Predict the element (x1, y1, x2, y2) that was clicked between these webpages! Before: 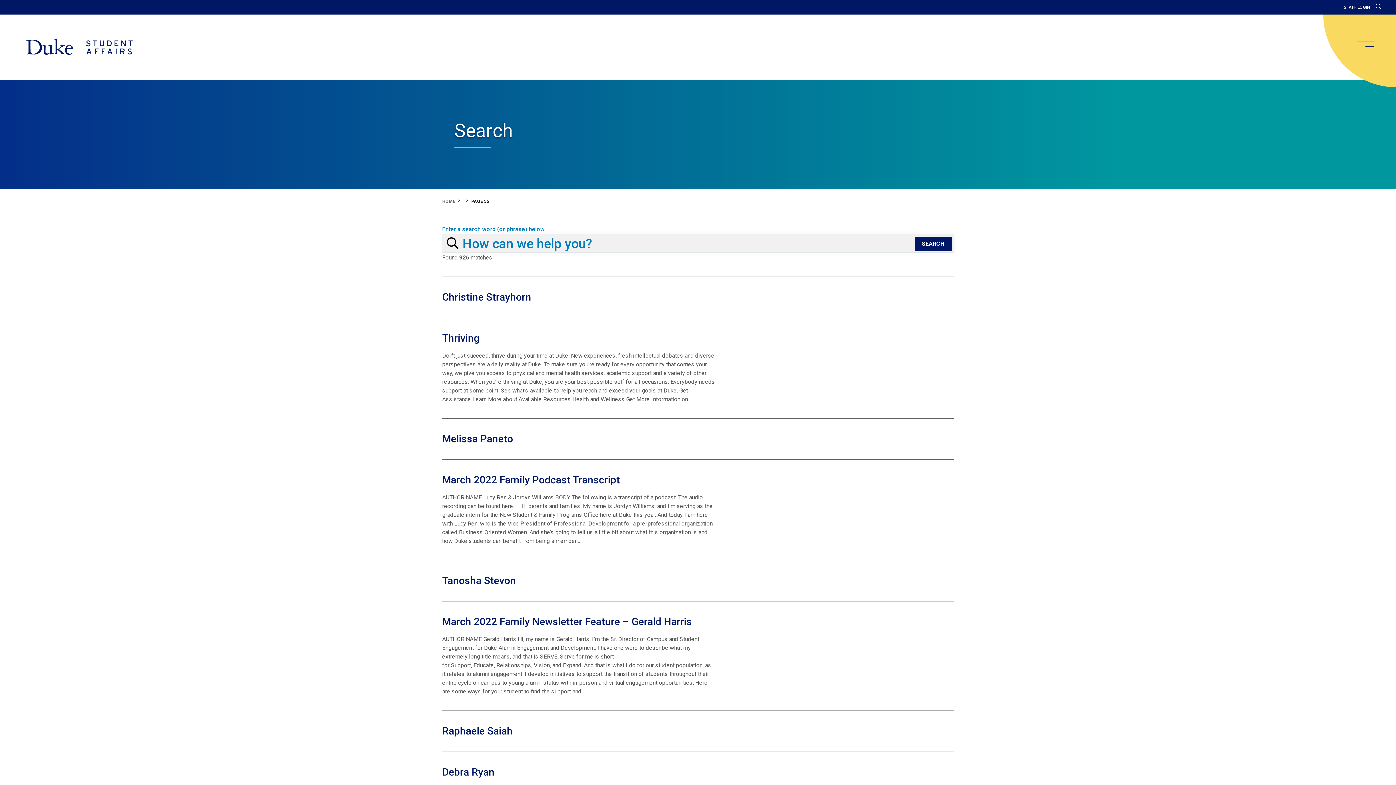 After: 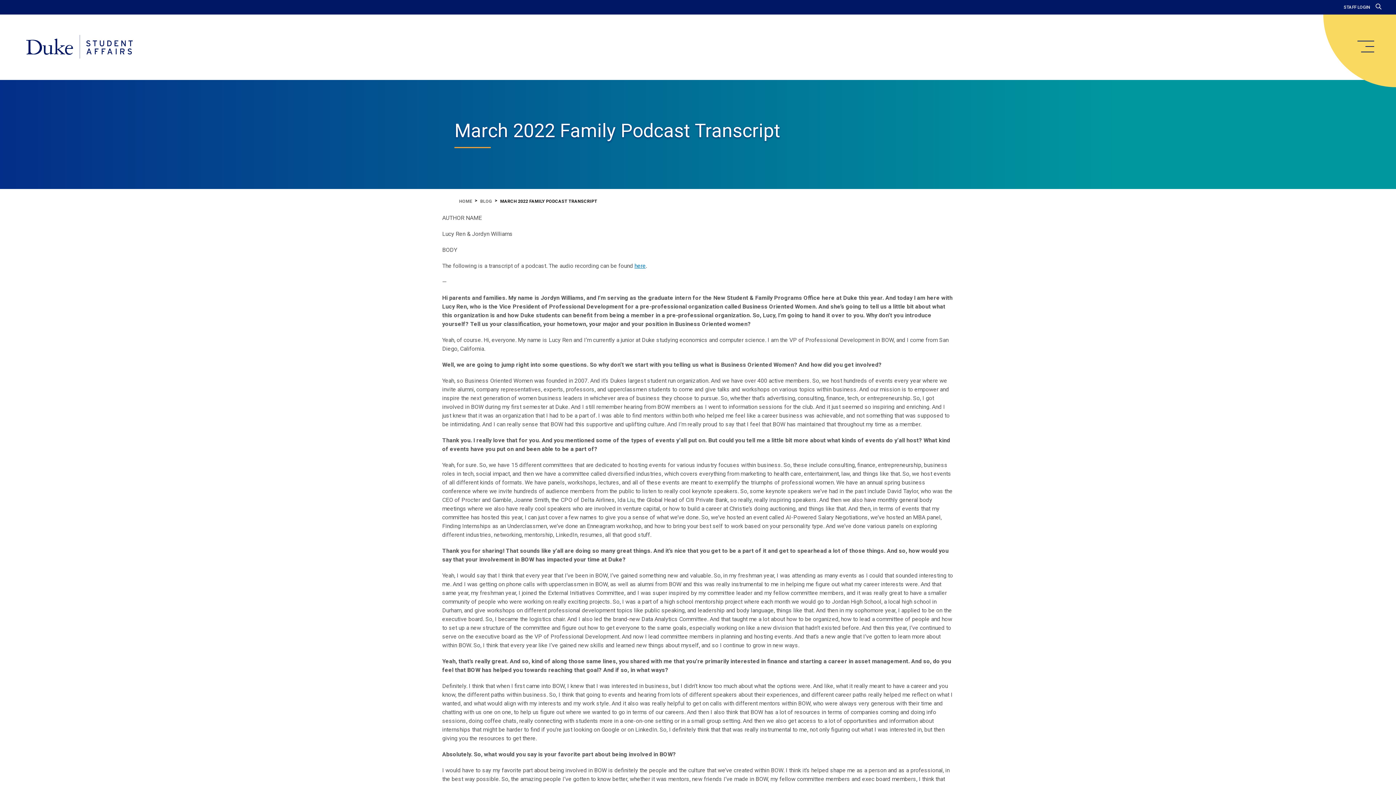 Action: bbox: (442, 474, 620, 486) label: March 2022 Family Podcast Transcript